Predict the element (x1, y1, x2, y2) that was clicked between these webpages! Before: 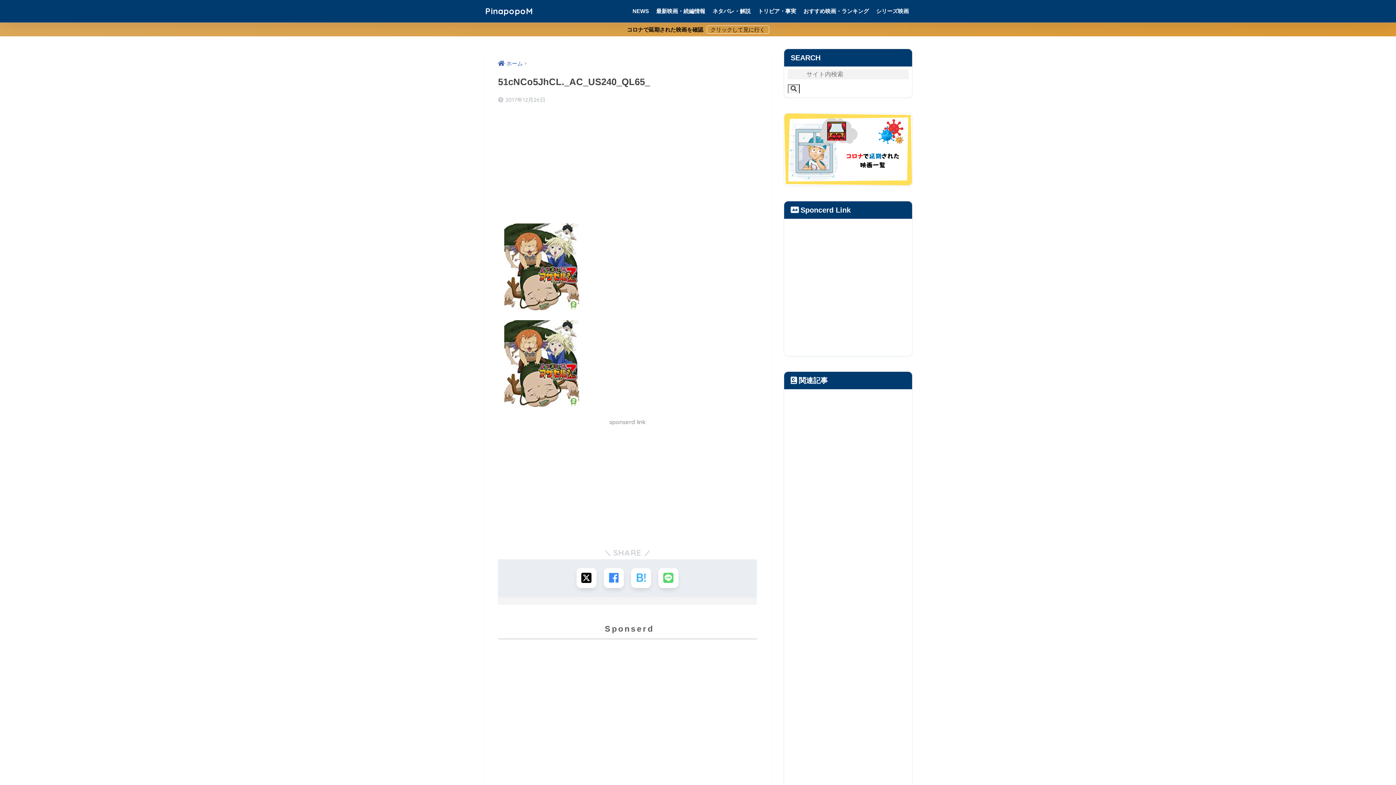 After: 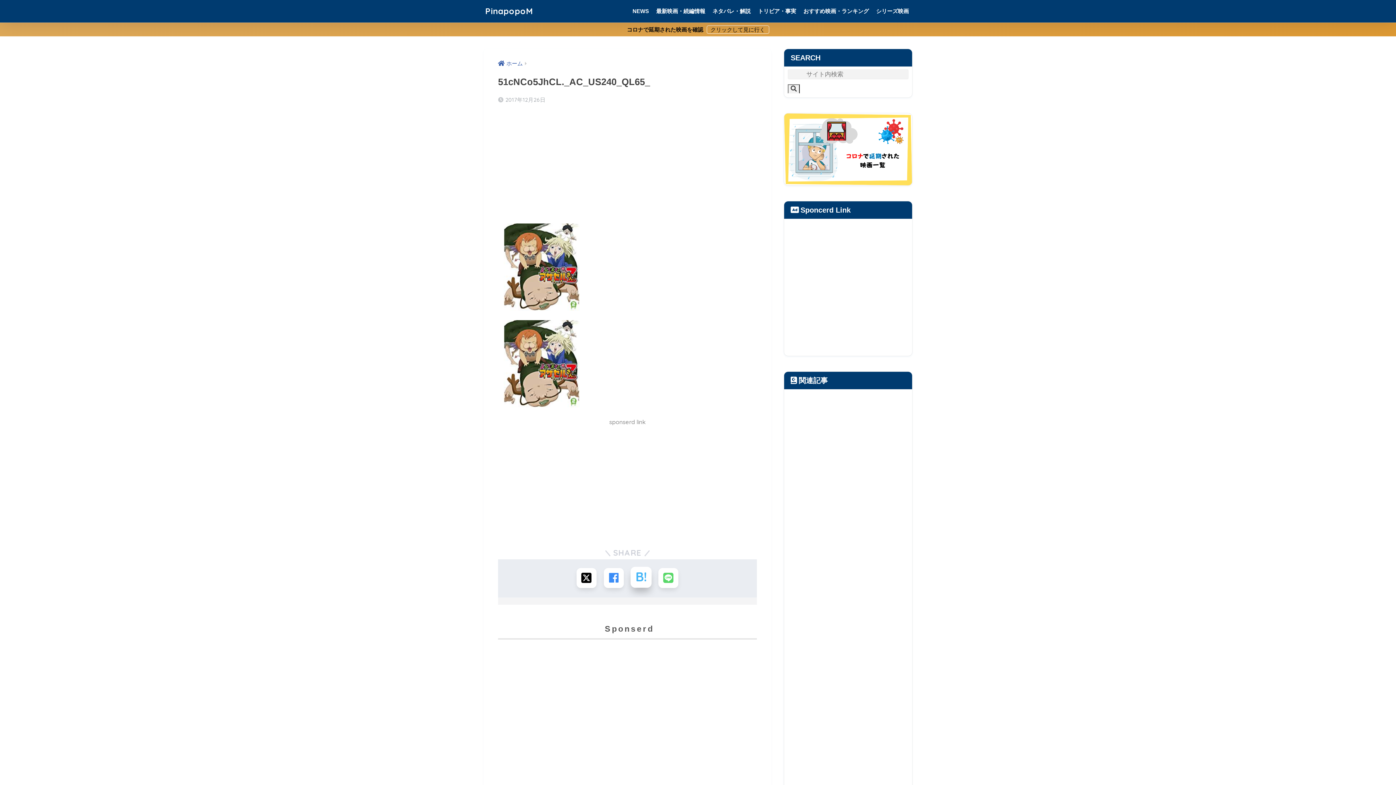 Action: label: はてブでブックマークする bbox: (631, 568, 651, 588)